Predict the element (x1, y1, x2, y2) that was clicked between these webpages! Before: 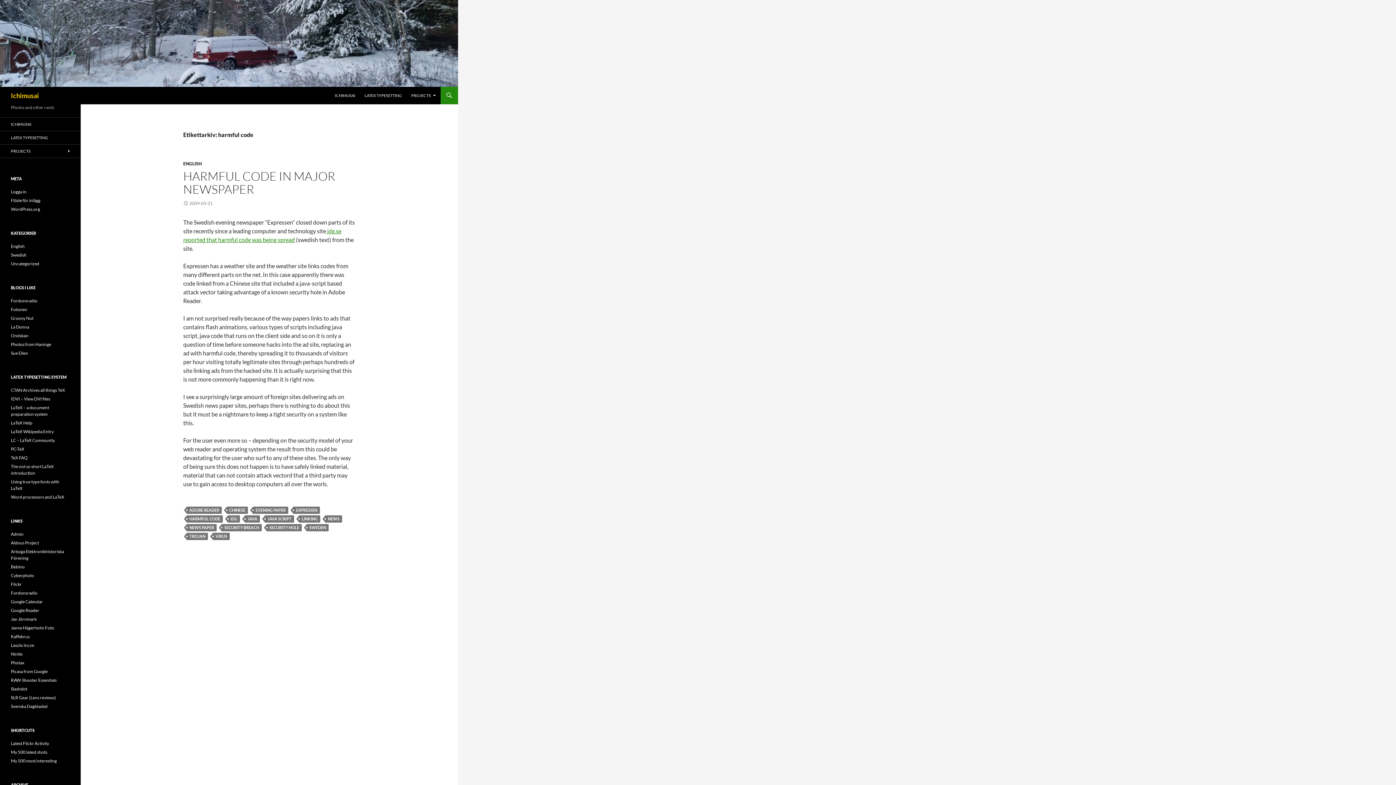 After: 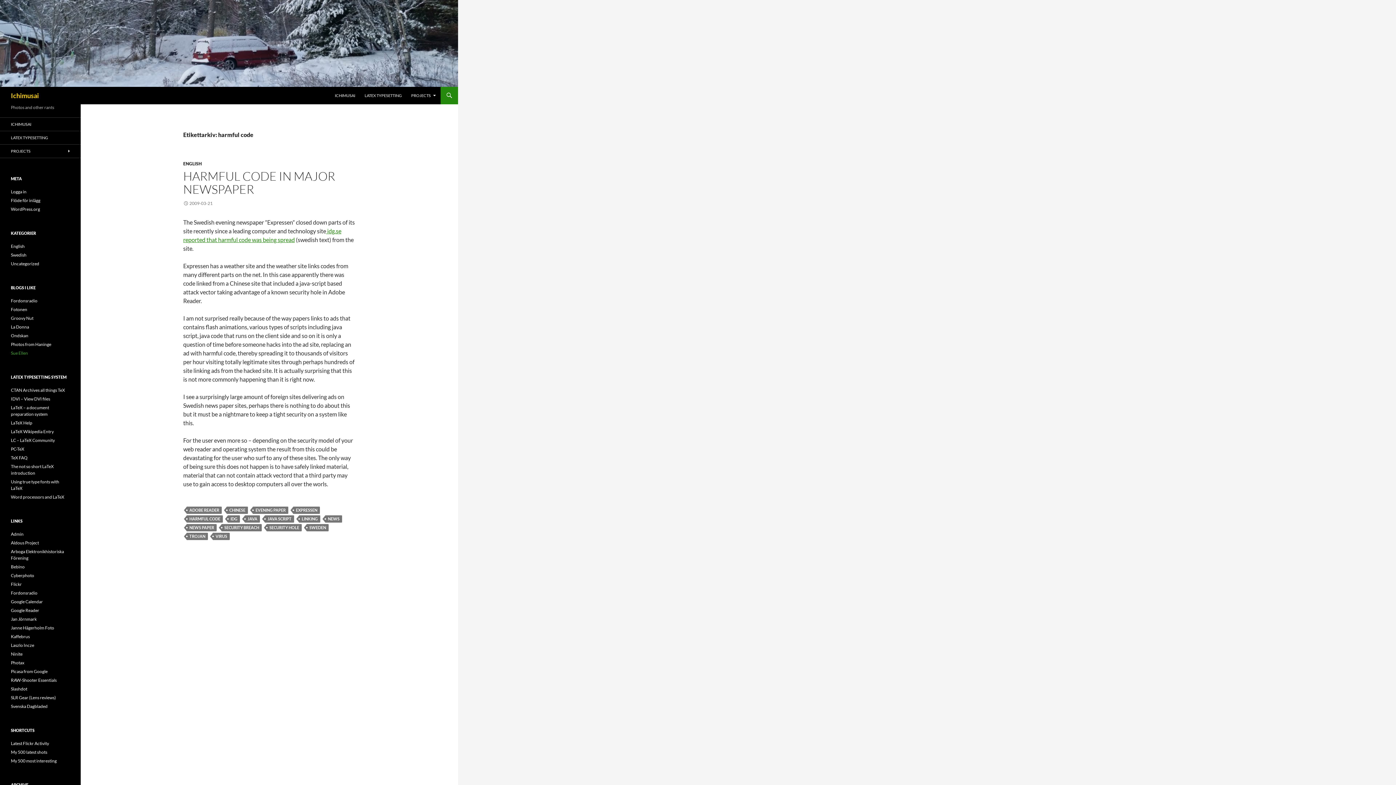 Action: label: Sue Ellen bbox: (10, 350, 28, 356)